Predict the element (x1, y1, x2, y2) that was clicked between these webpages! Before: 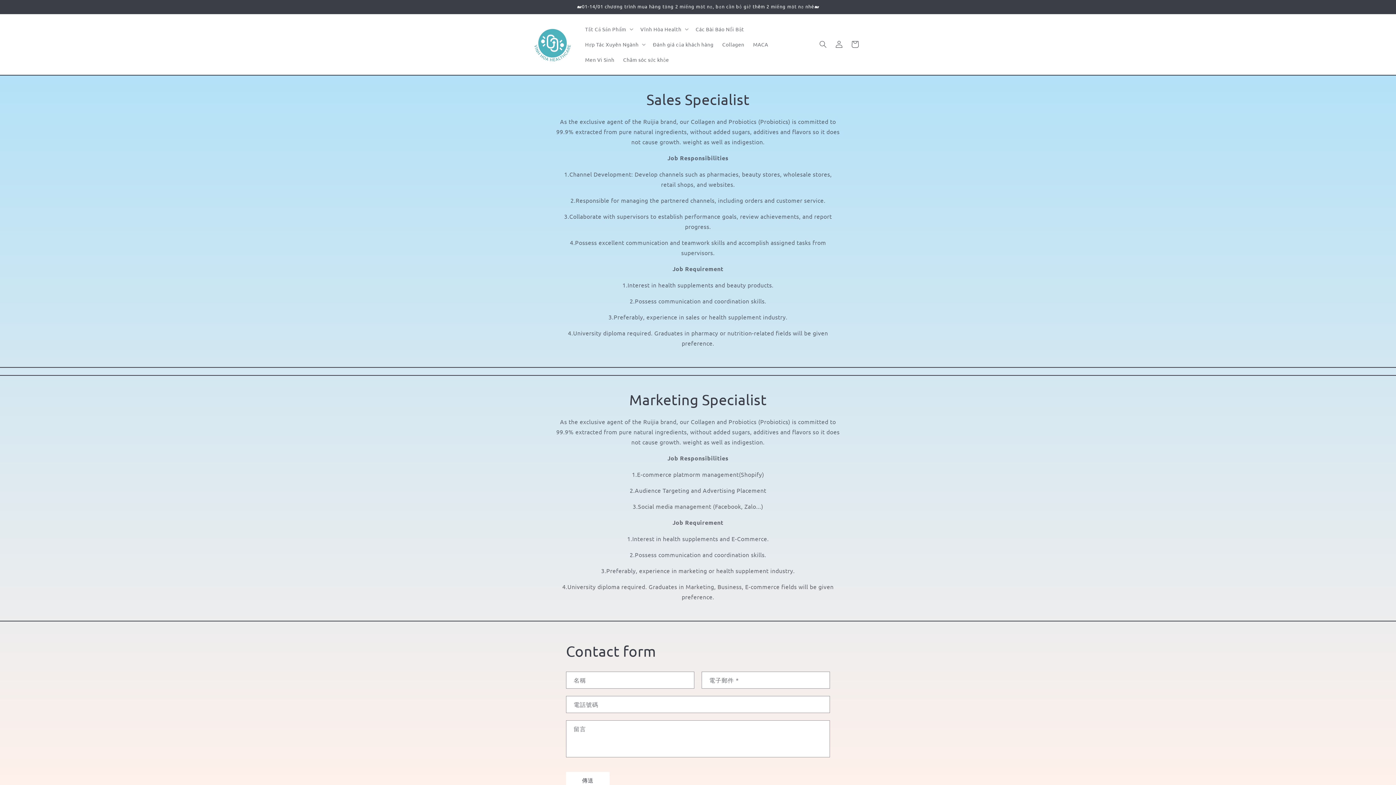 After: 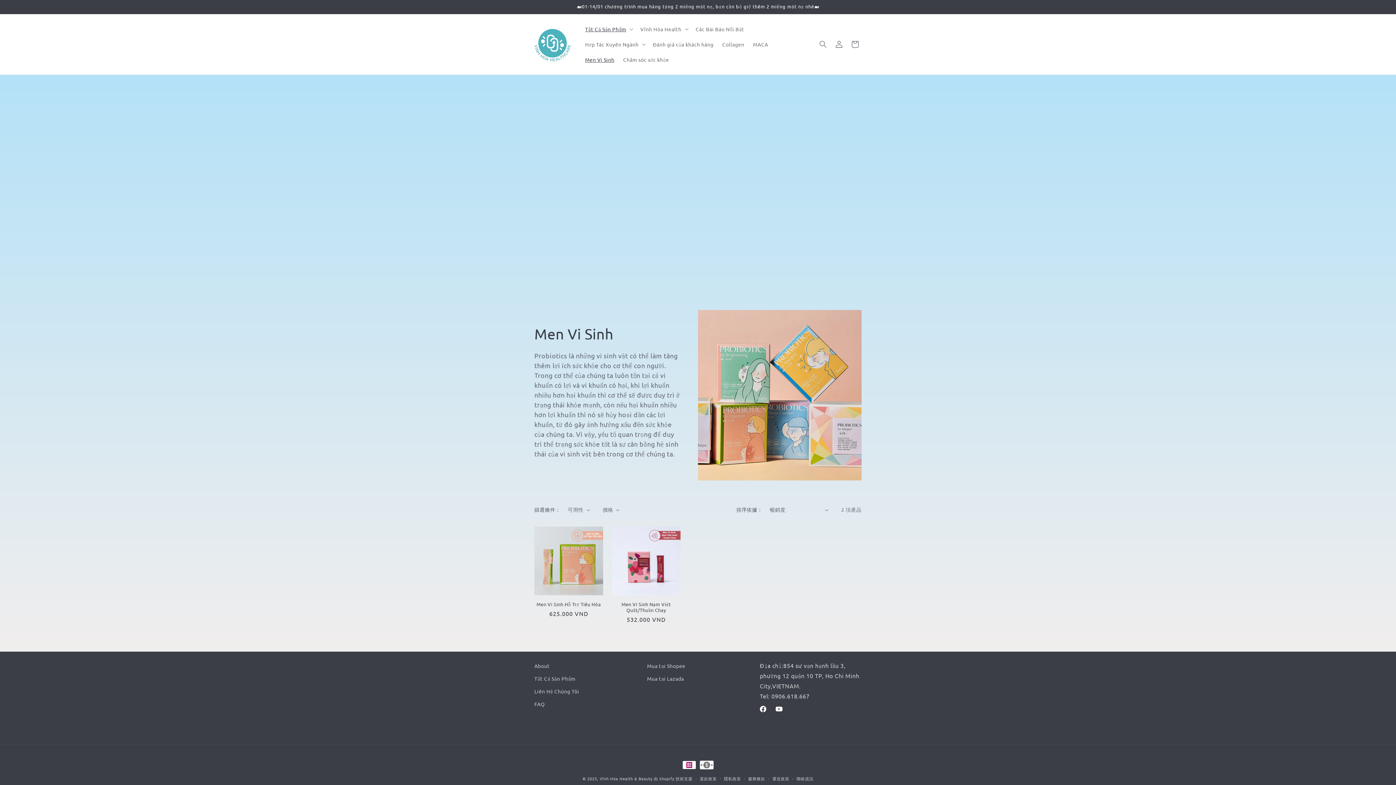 Action: bbox: (580, 52, 618, 67) label: Men Vi Sinh